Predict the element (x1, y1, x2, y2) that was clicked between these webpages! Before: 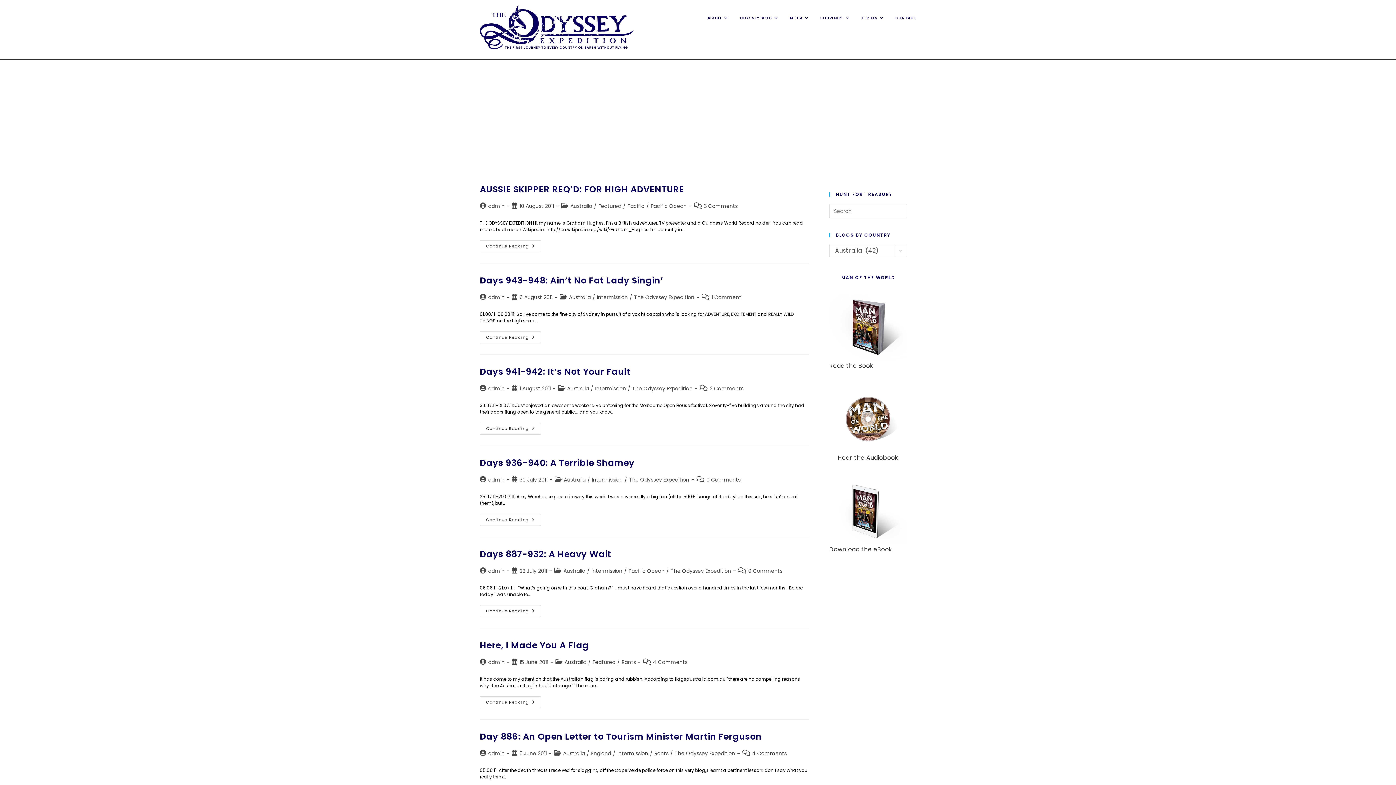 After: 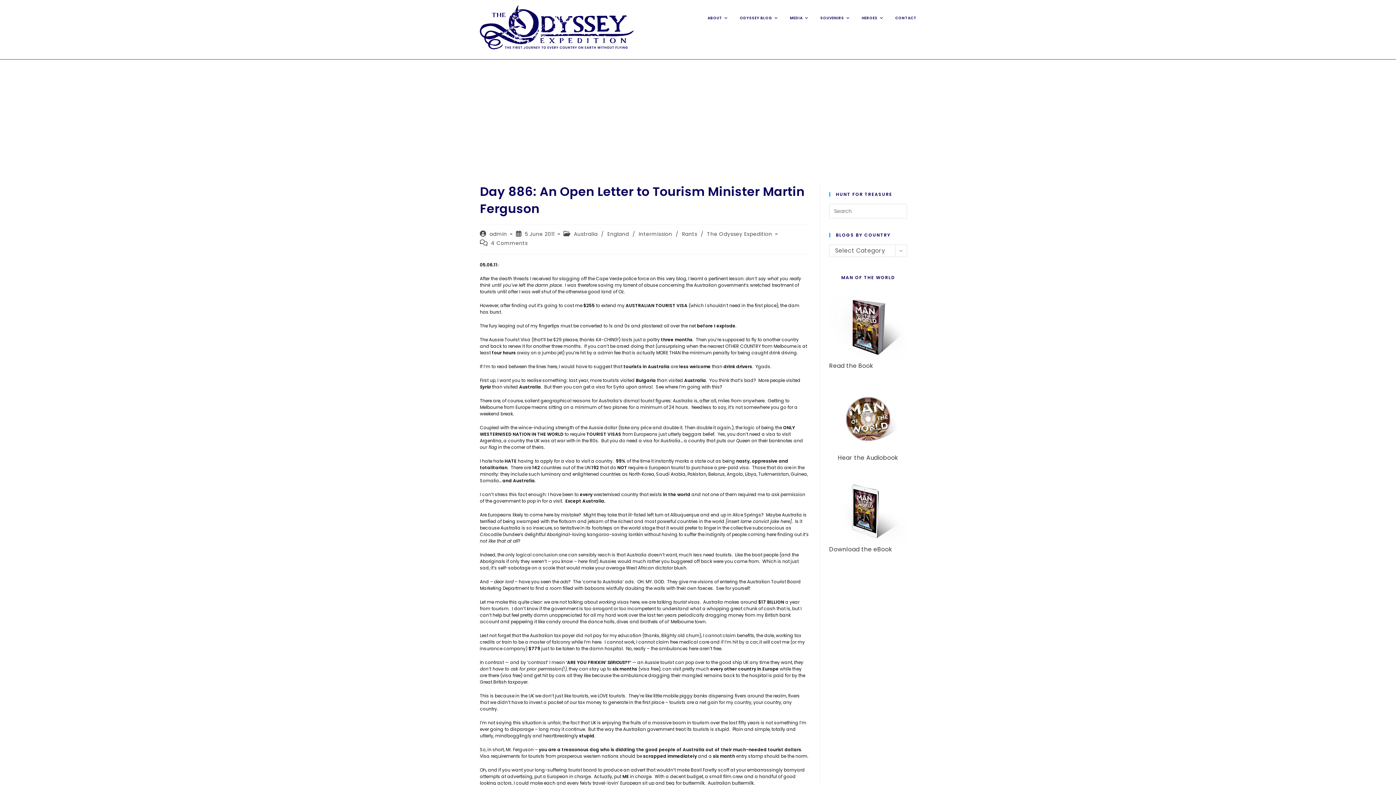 Action: label: Day 886: An Open Letter to Tourism Minister Martin Ferguson bbox: (480, 730, 761, 742)